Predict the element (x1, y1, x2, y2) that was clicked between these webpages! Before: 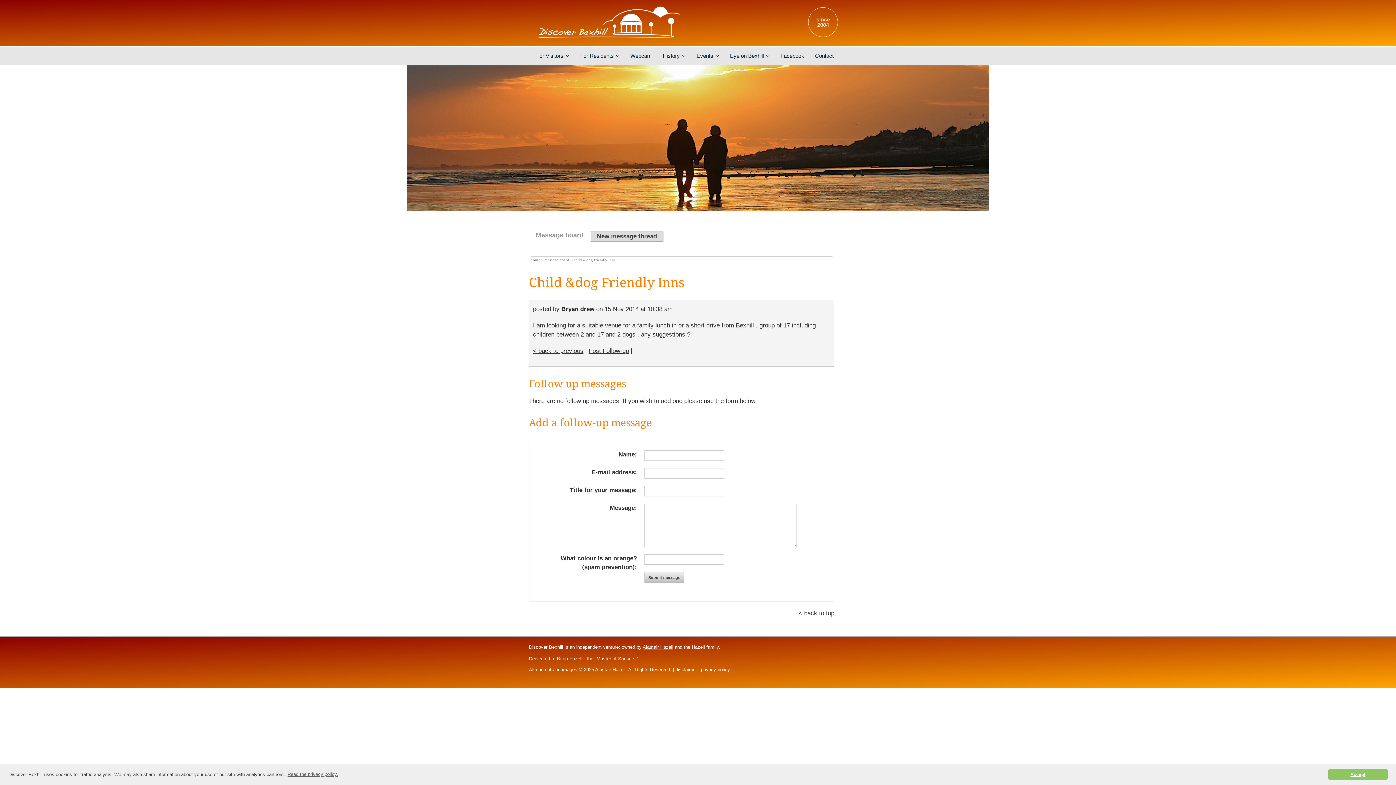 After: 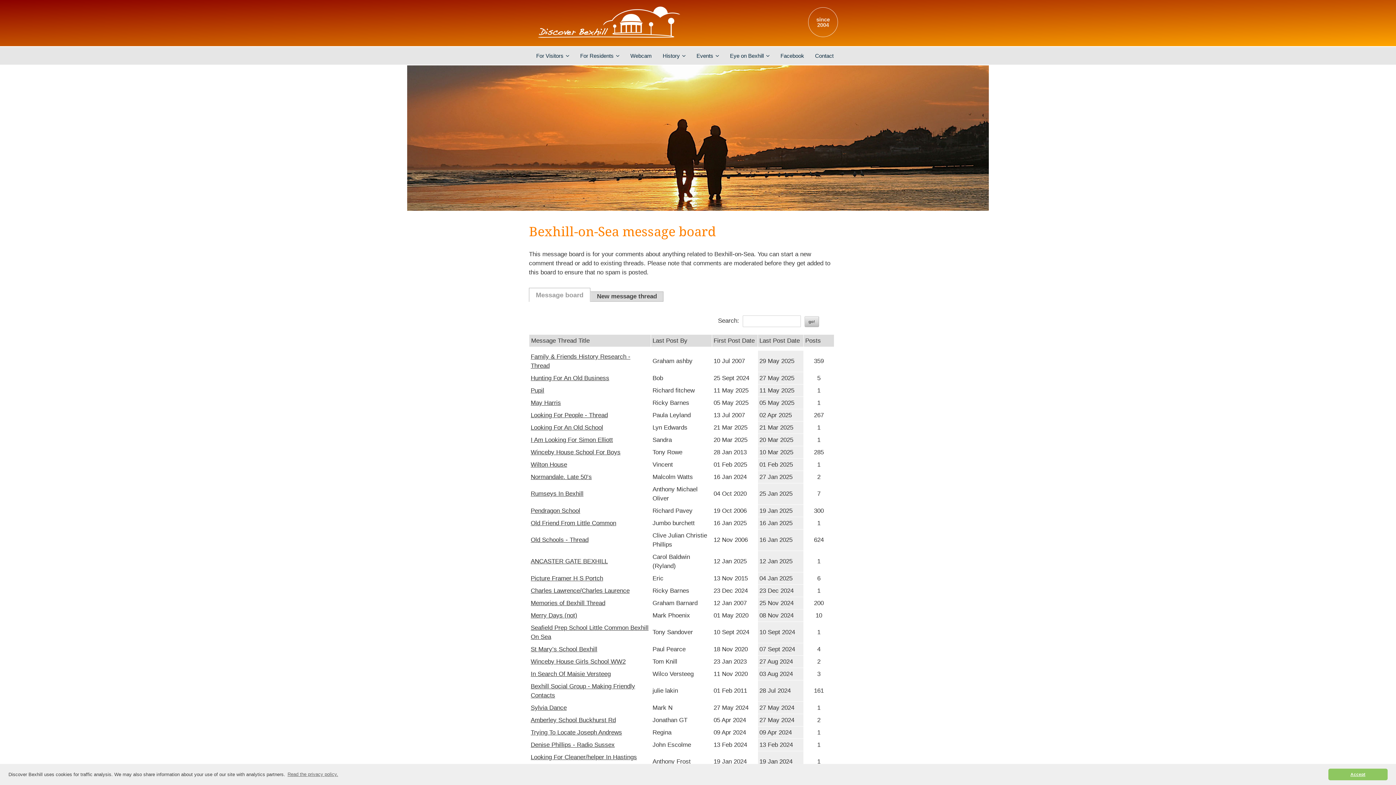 Action: label: Message board bbox: (529, 227, 590, 242)